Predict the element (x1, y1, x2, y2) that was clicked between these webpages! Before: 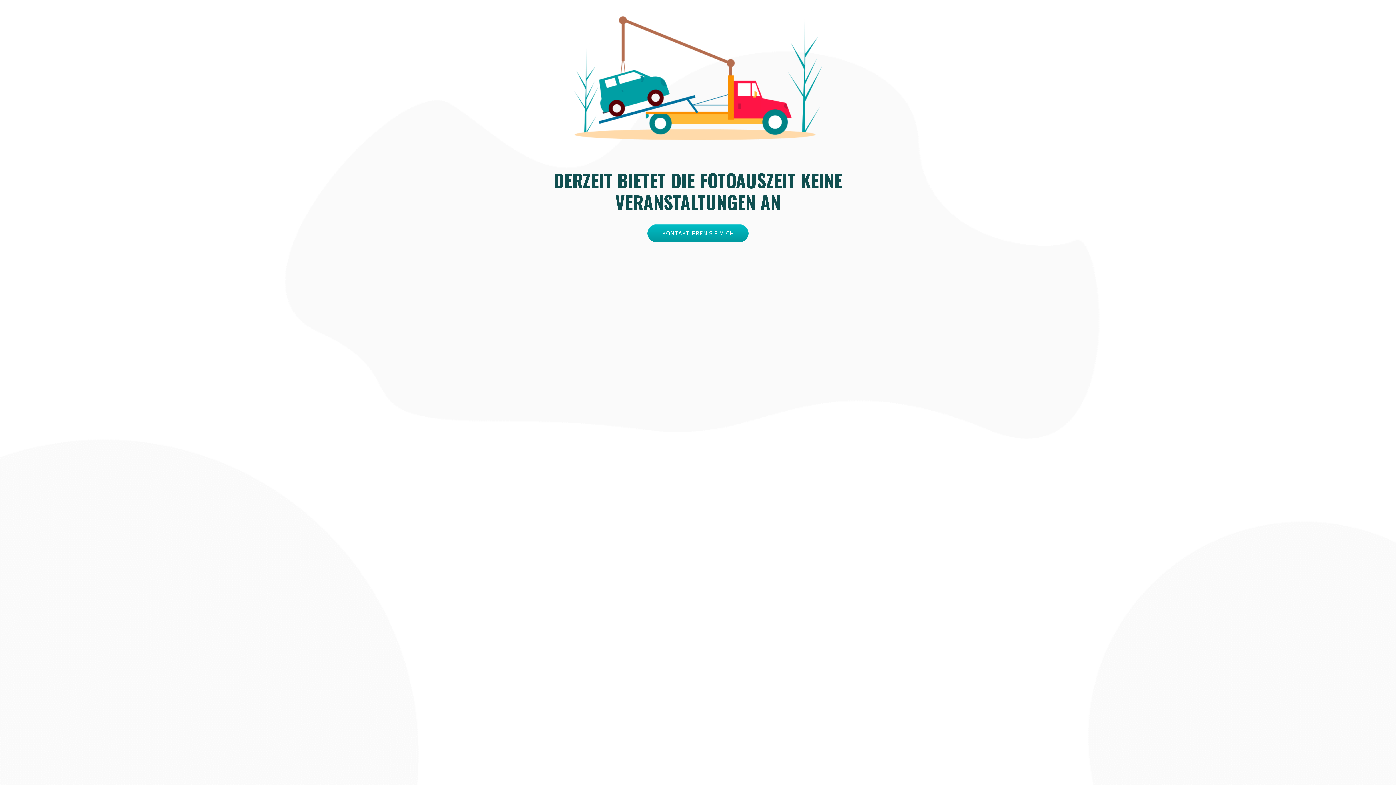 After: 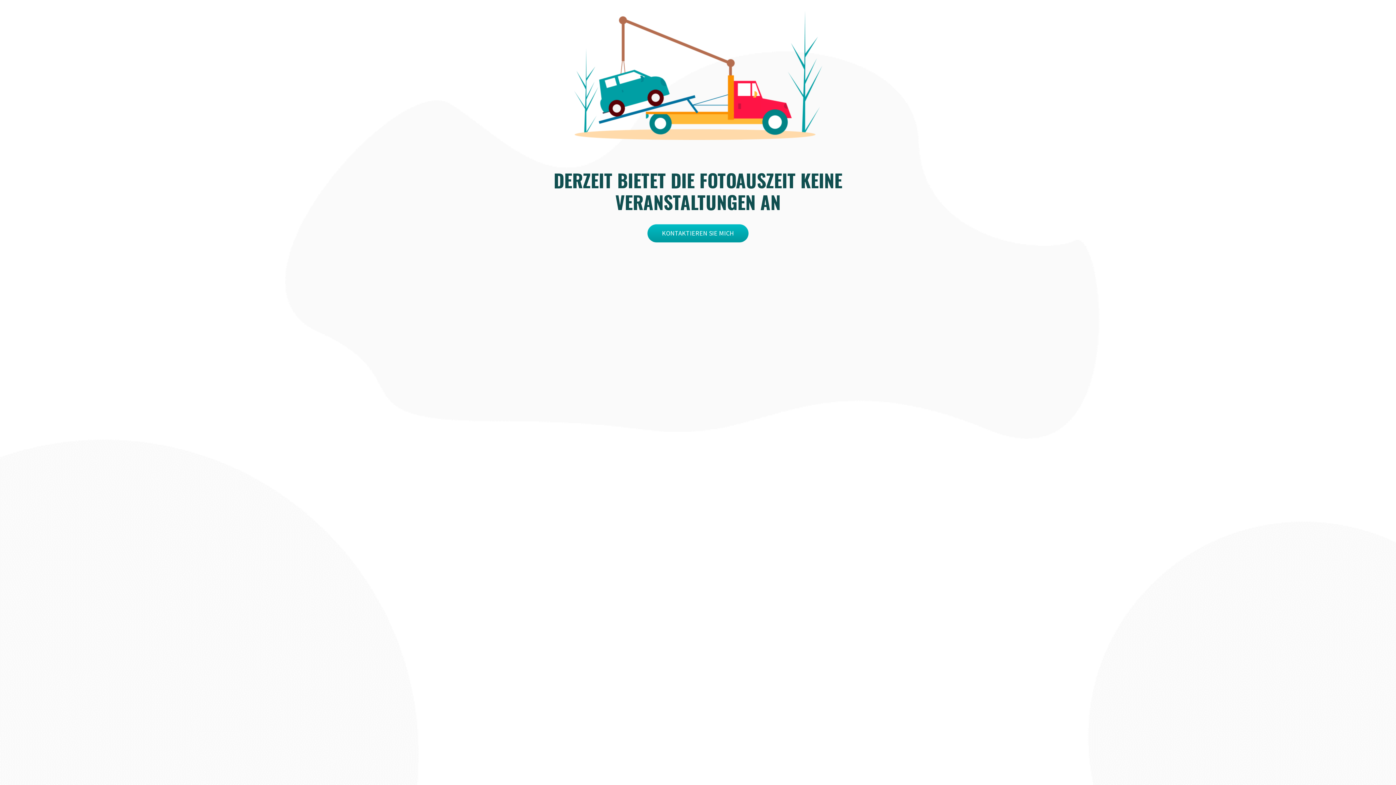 Action: label: KONTAKTIEREN SIE MICH bbox: (647, 224, 748, 242)